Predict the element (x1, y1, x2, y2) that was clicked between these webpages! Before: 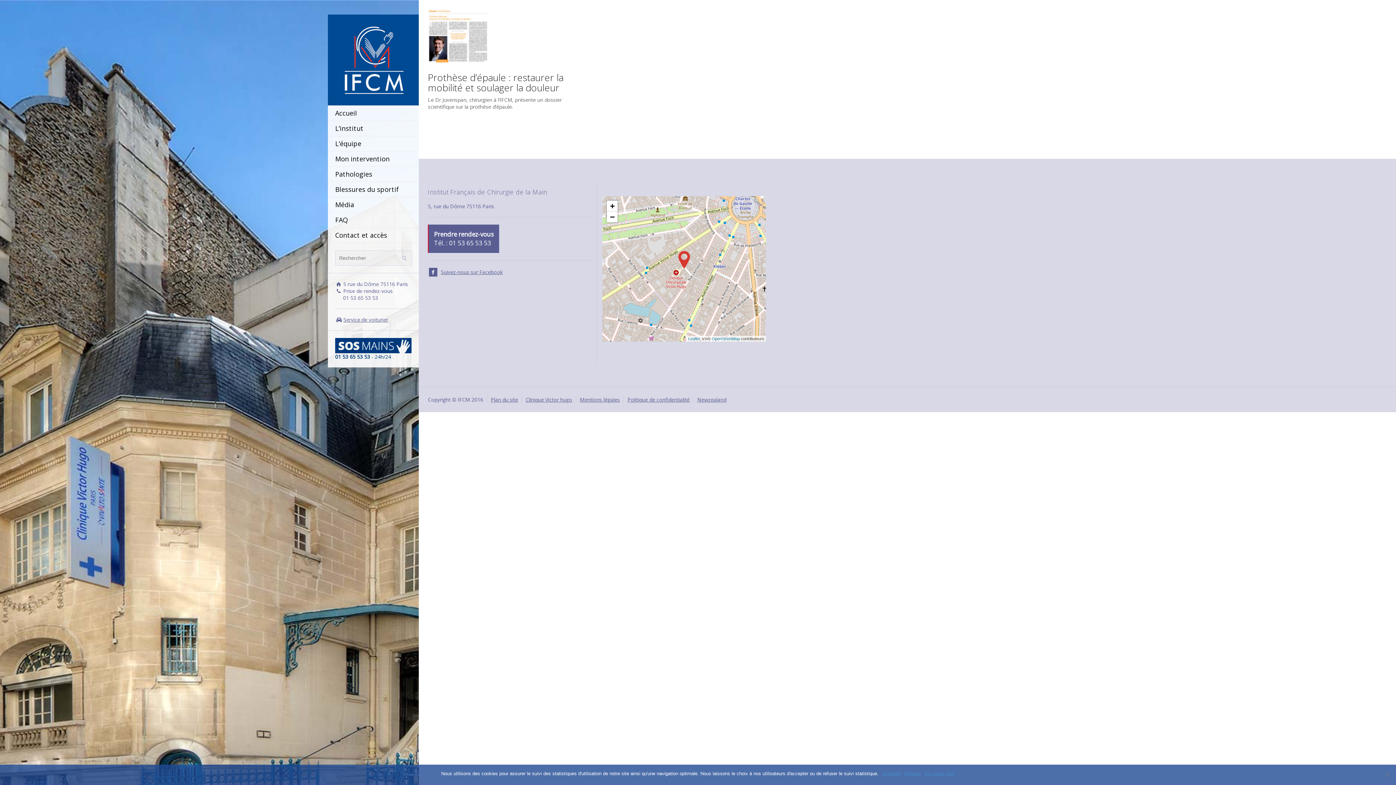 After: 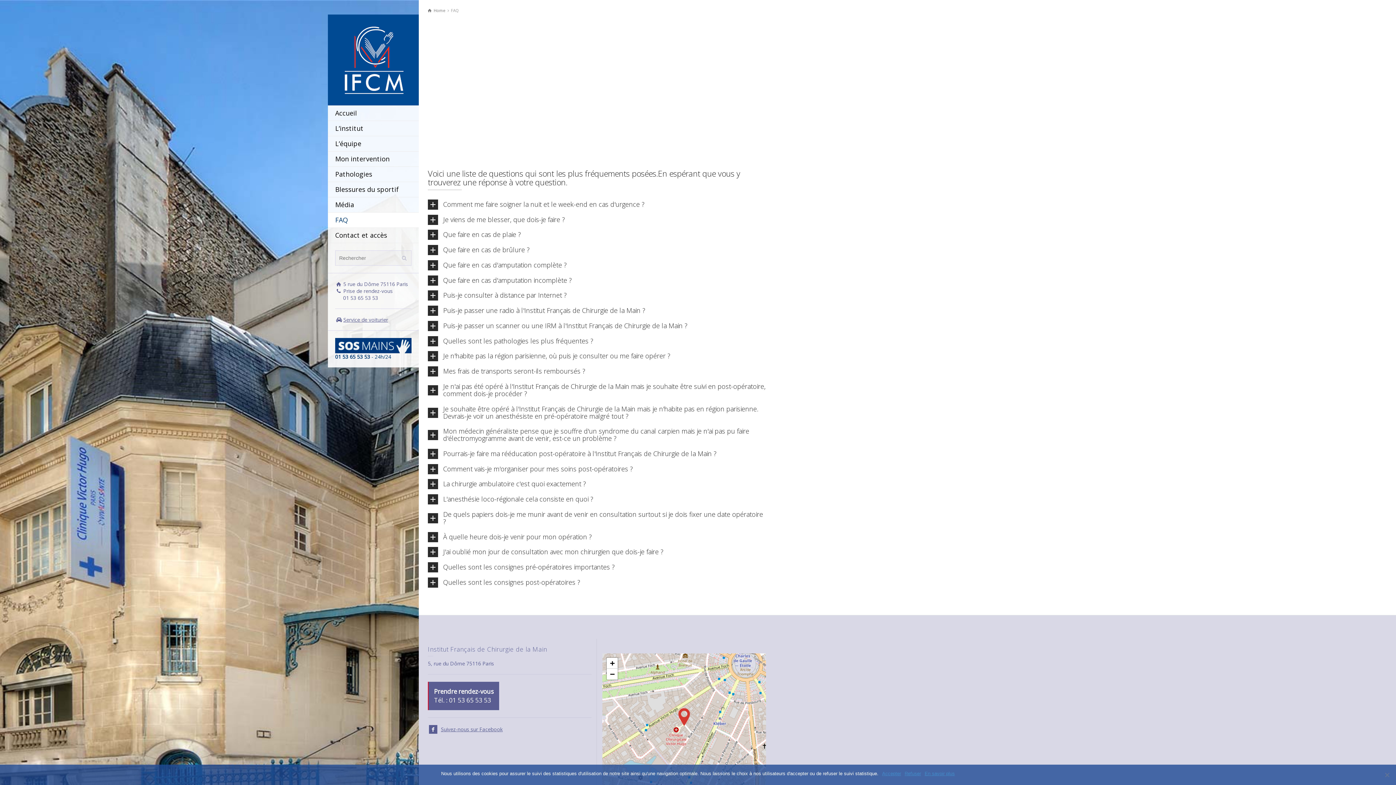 Action: bbox: (328, 212, 418, 228) label: FAQ